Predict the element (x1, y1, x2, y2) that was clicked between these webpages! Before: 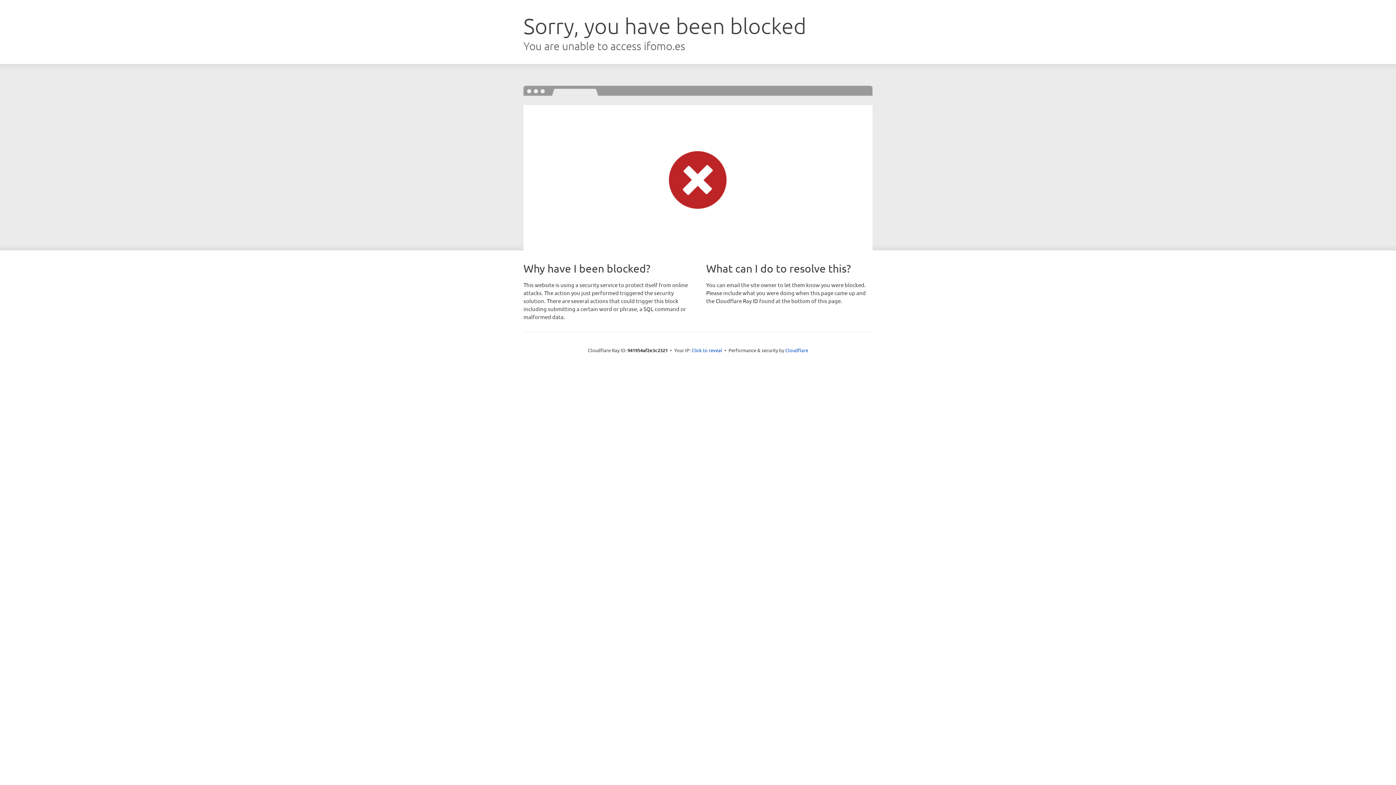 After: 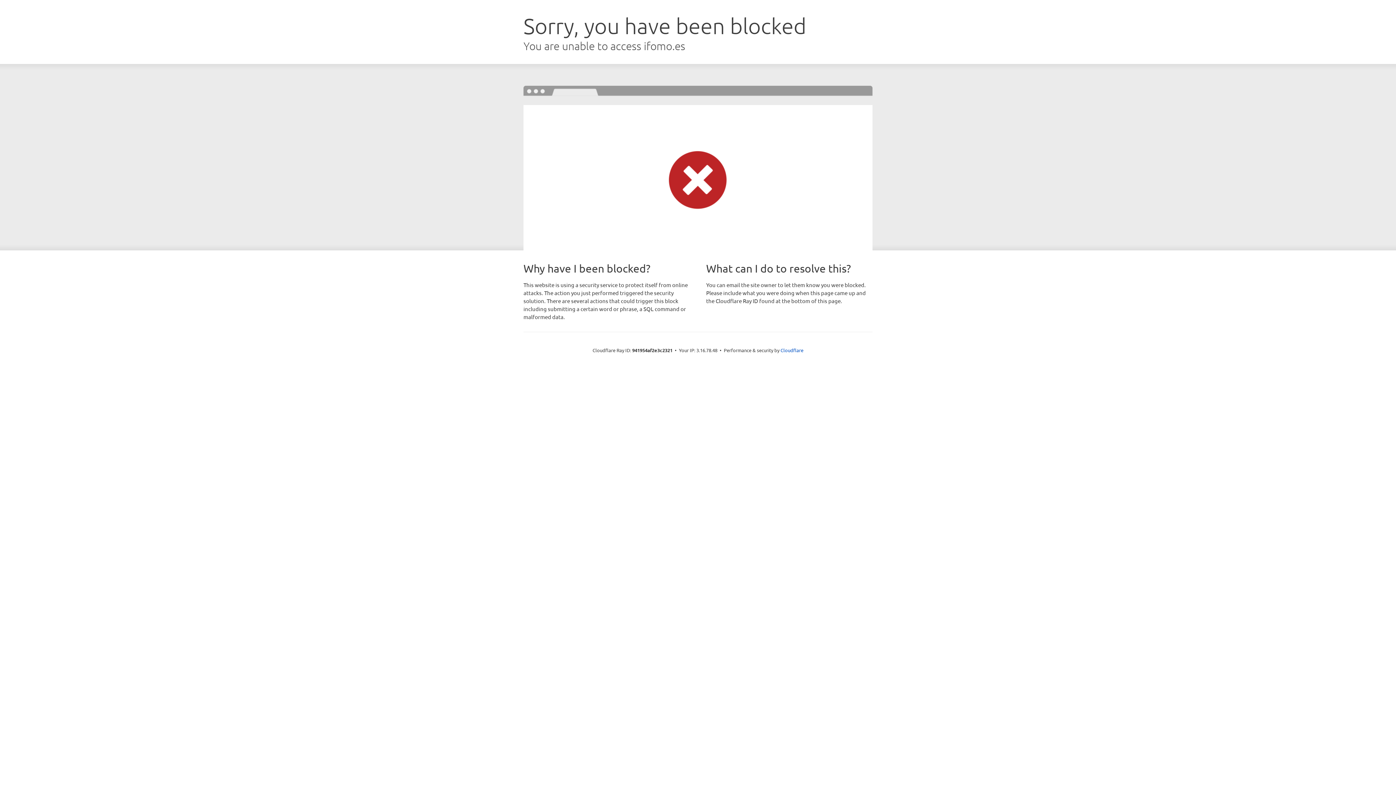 Action: label: Click to reveal bbox: (691, 346, 722, 353)